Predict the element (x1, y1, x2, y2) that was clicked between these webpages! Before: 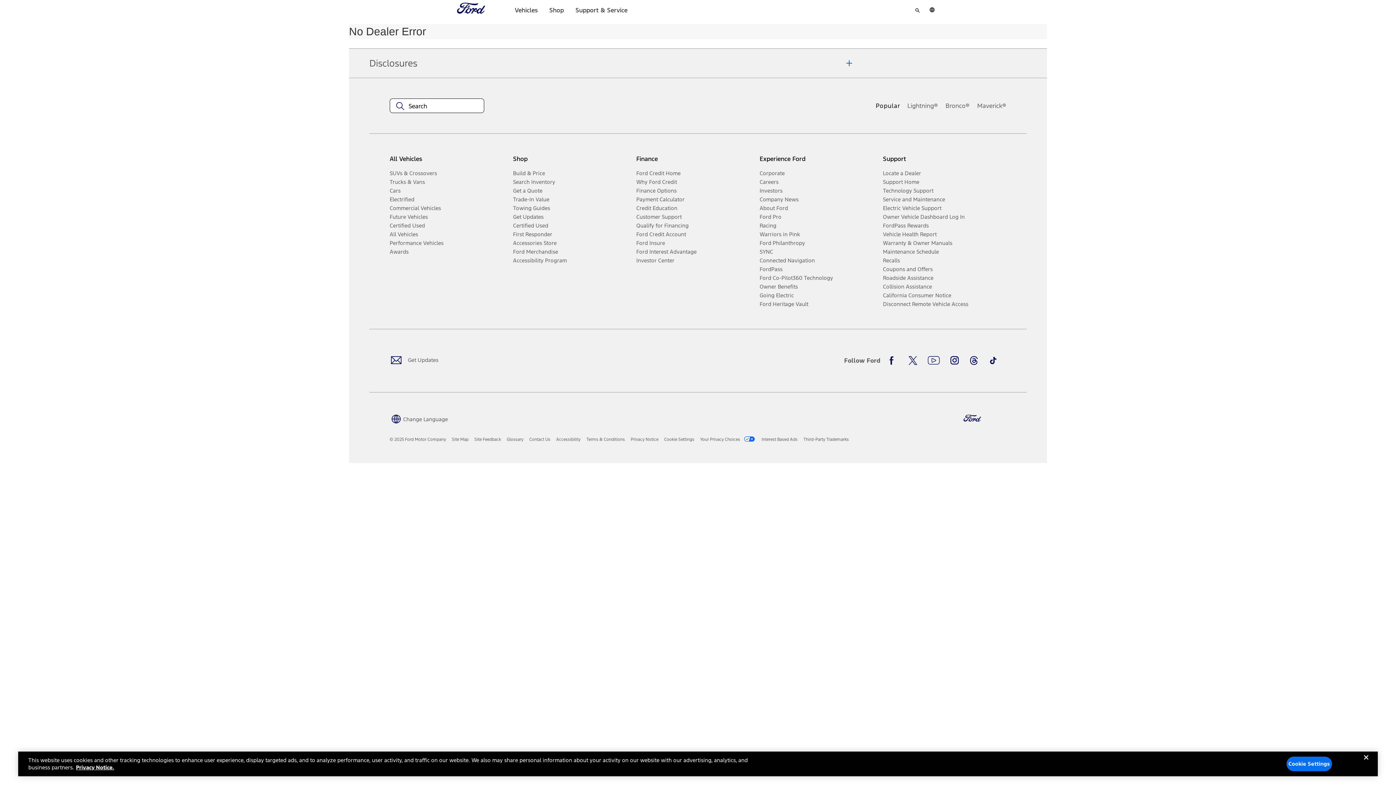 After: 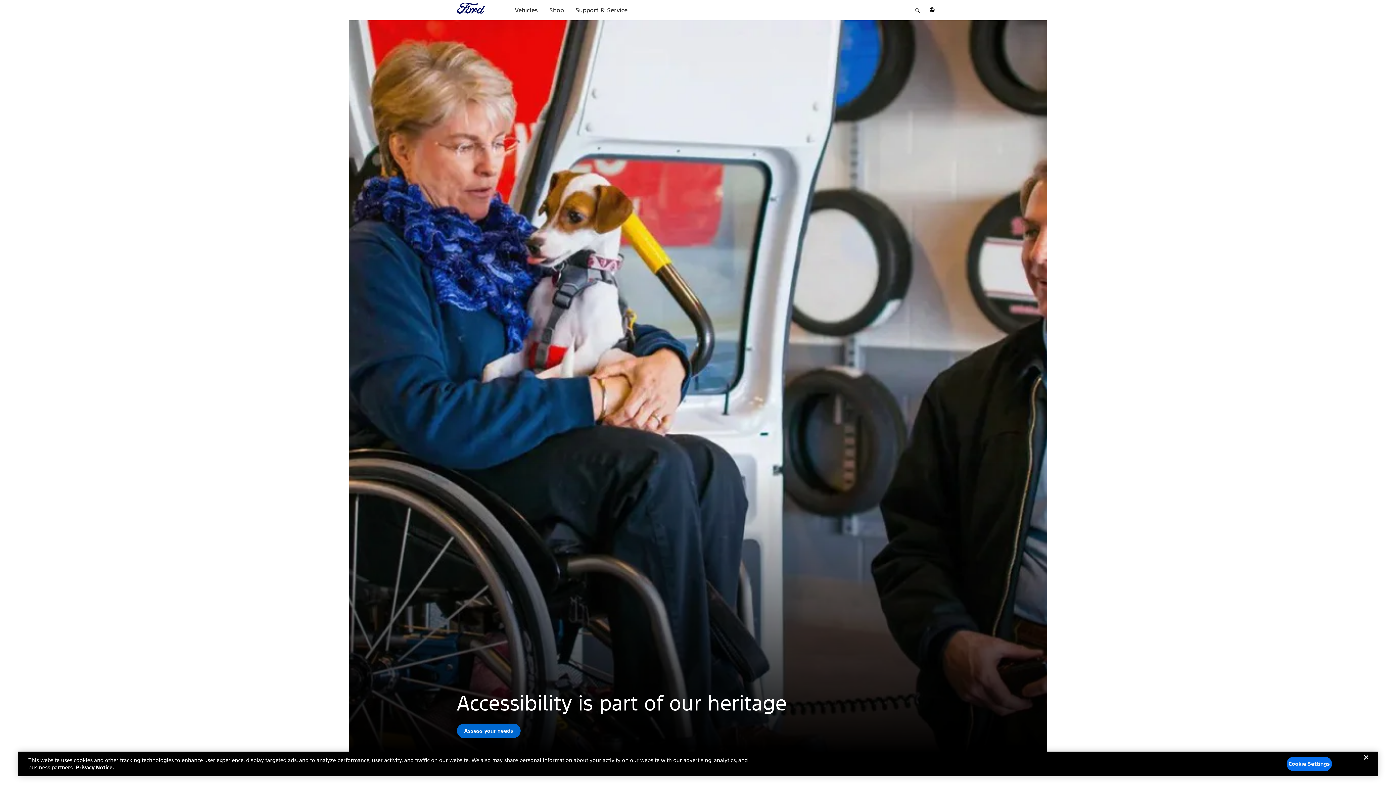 Action: label: Accessibility Program bbox: (513, 256, 630, 264)